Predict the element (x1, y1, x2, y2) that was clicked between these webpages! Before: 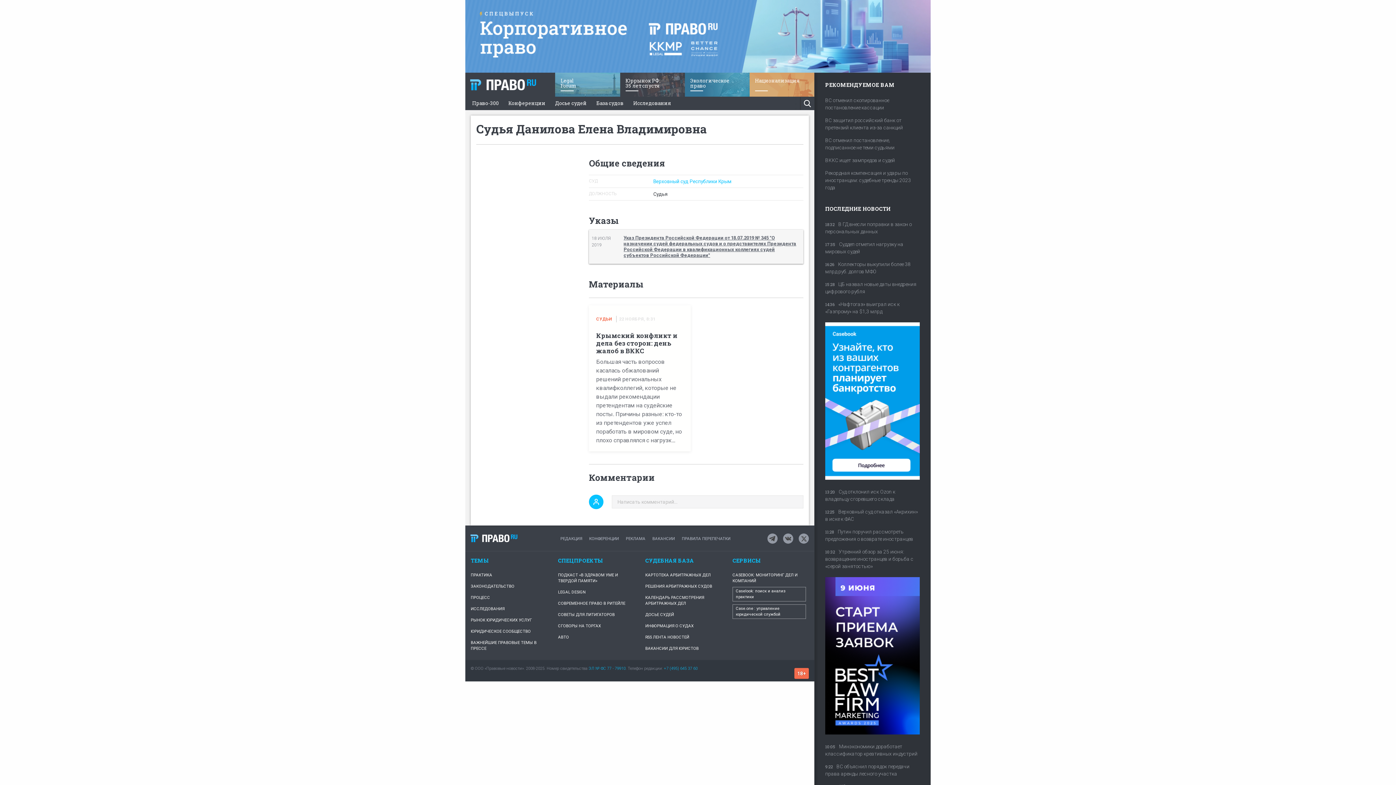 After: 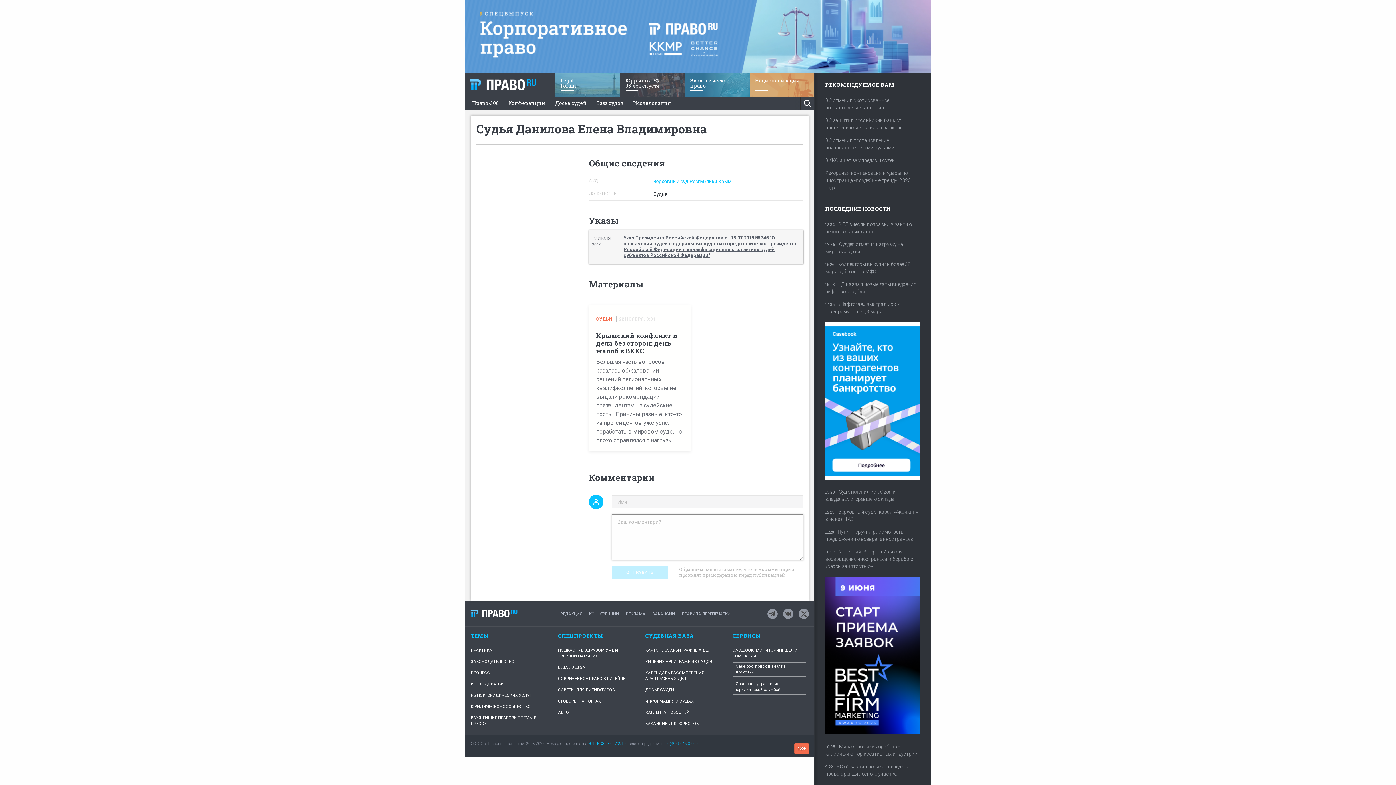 Action: bbox: (611, 495, 803, 508) label: Написать комментарий...